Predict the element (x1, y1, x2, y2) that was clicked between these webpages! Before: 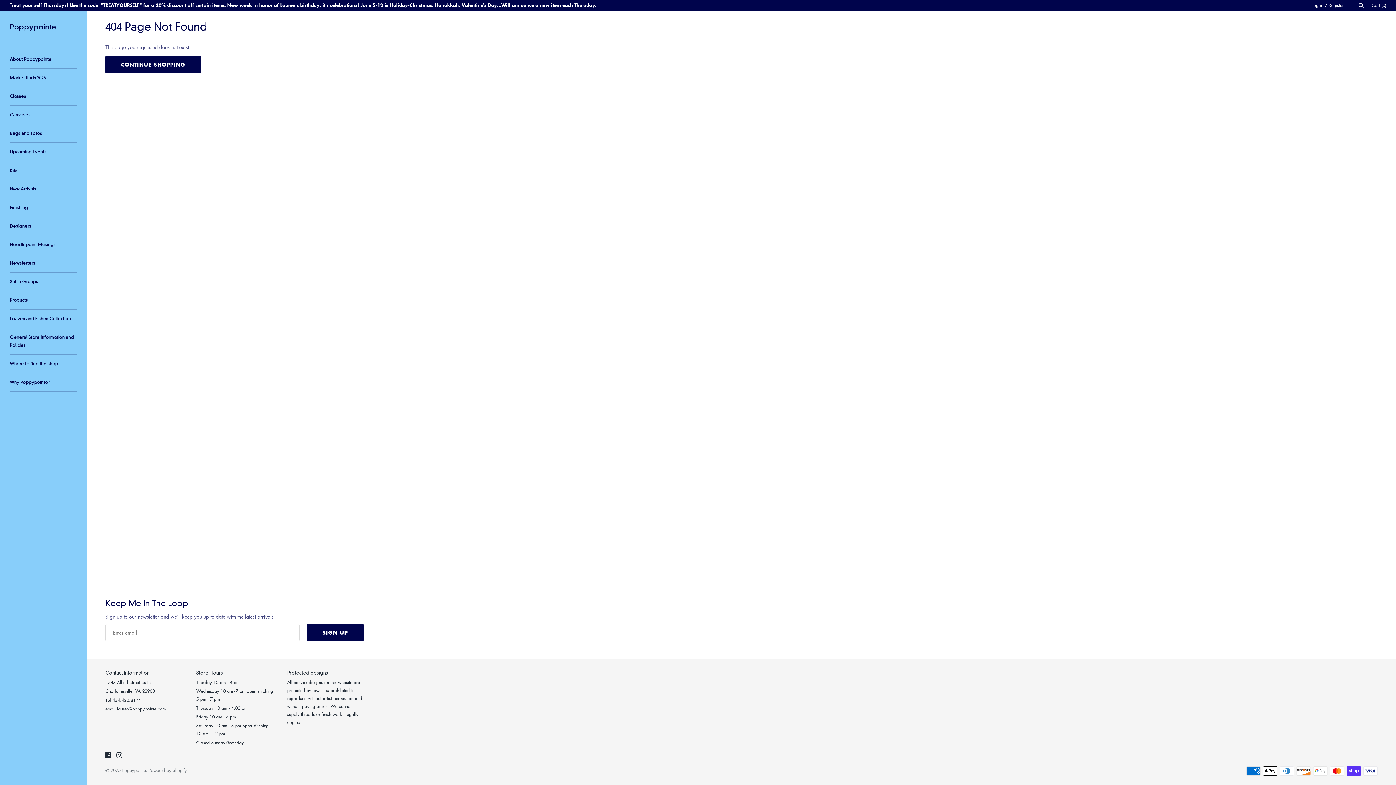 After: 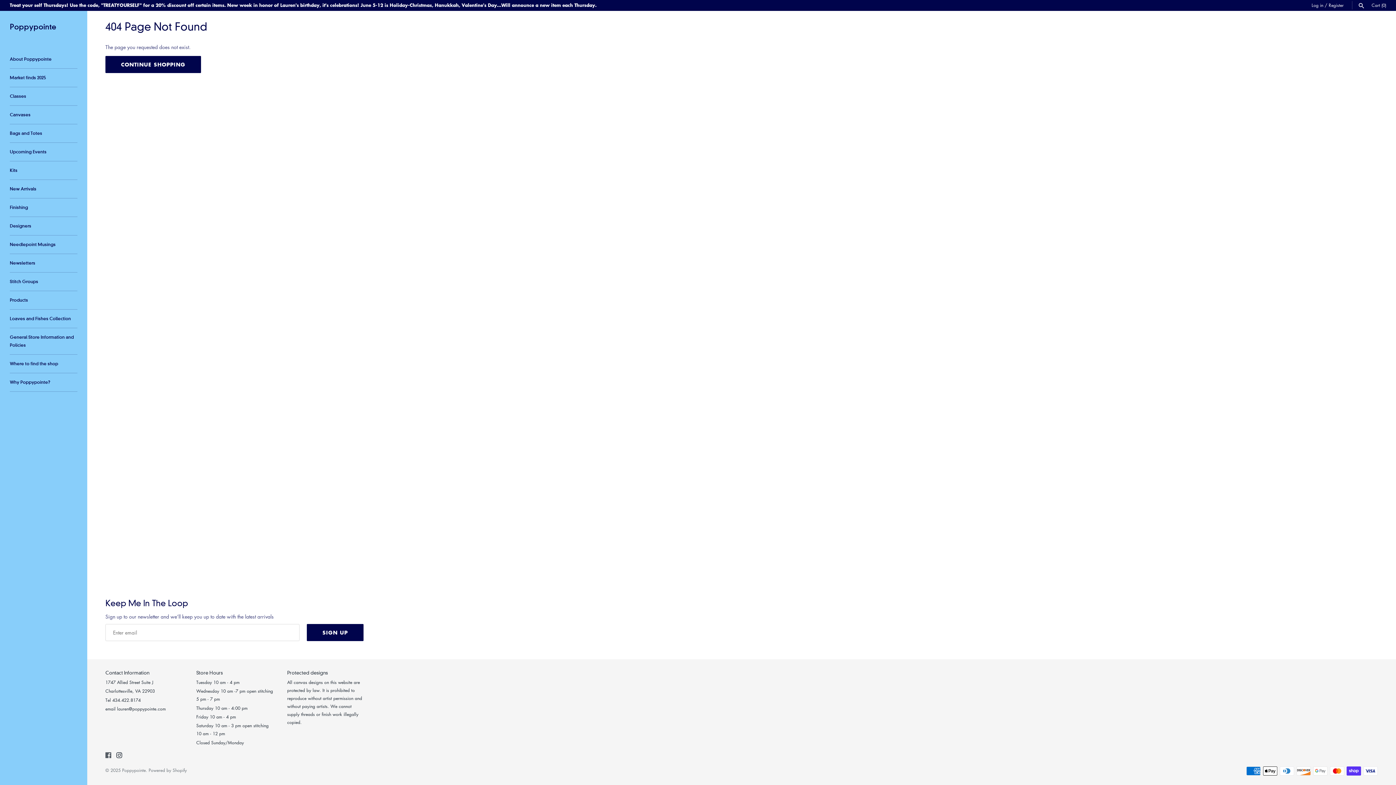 Action: label: Facebook bbox: (105, 751, 111, 759)